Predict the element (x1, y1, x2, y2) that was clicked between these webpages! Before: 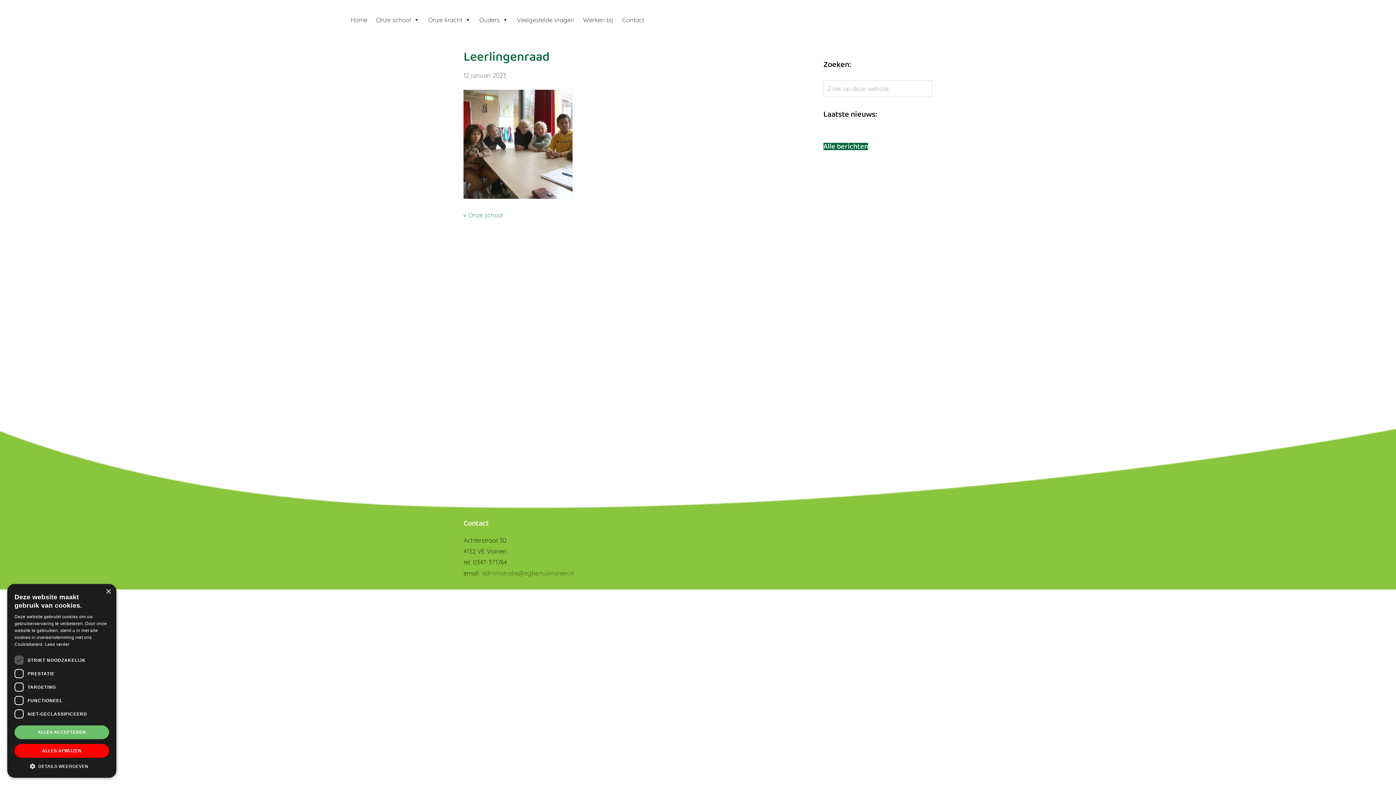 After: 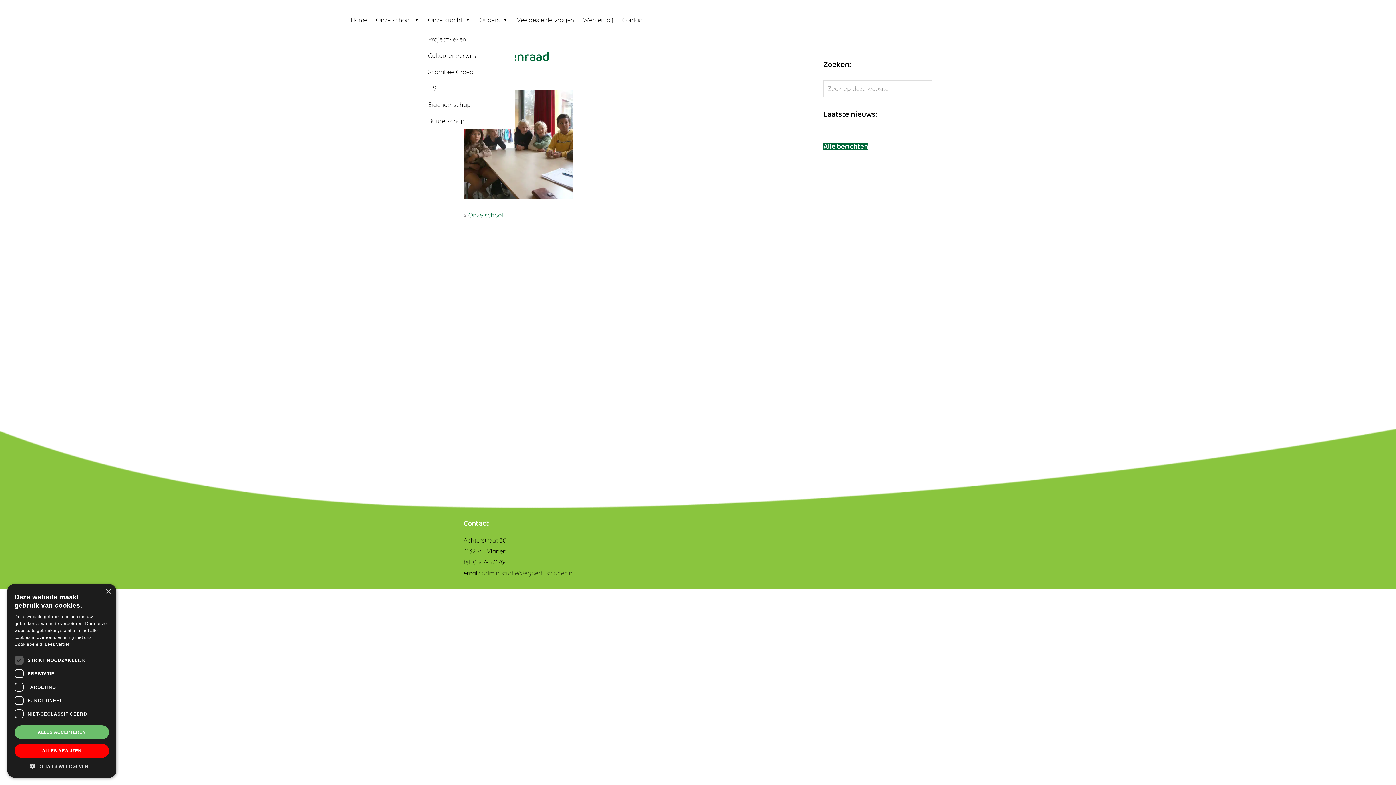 Action: label: Onze kracht bbox: (423, 9, 475, 30)